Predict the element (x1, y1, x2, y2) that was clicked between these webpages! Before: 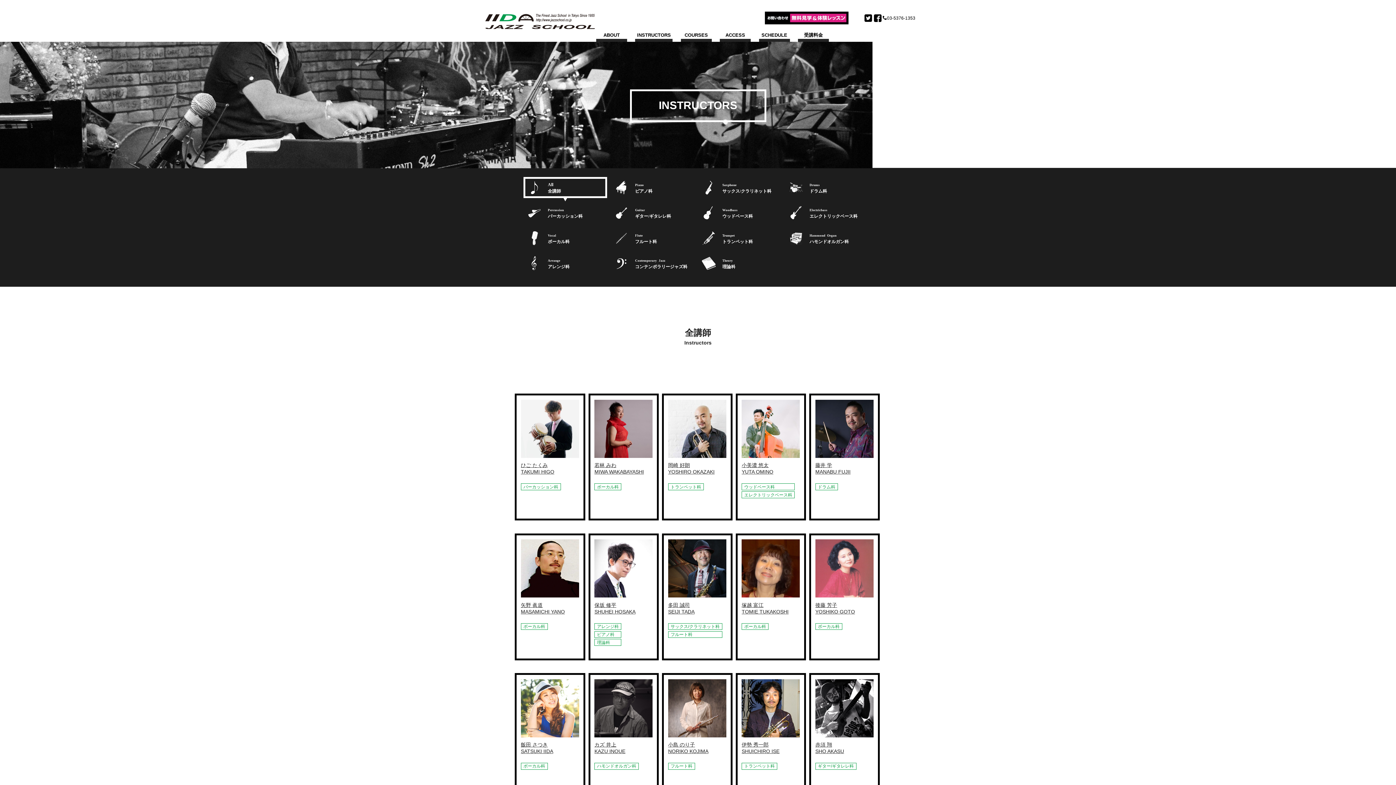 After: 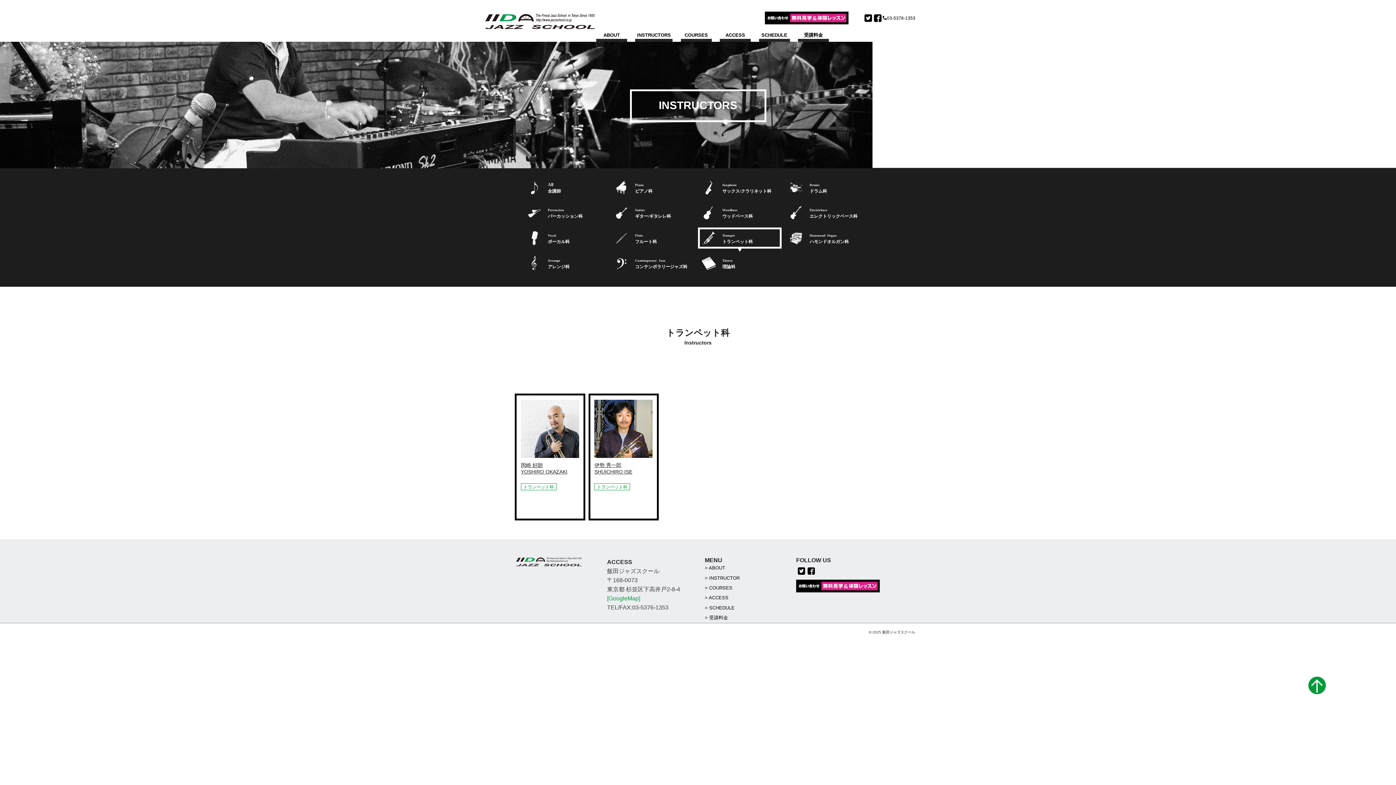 Action: bbox: (741, 763, 777, 770) label: トランペット科